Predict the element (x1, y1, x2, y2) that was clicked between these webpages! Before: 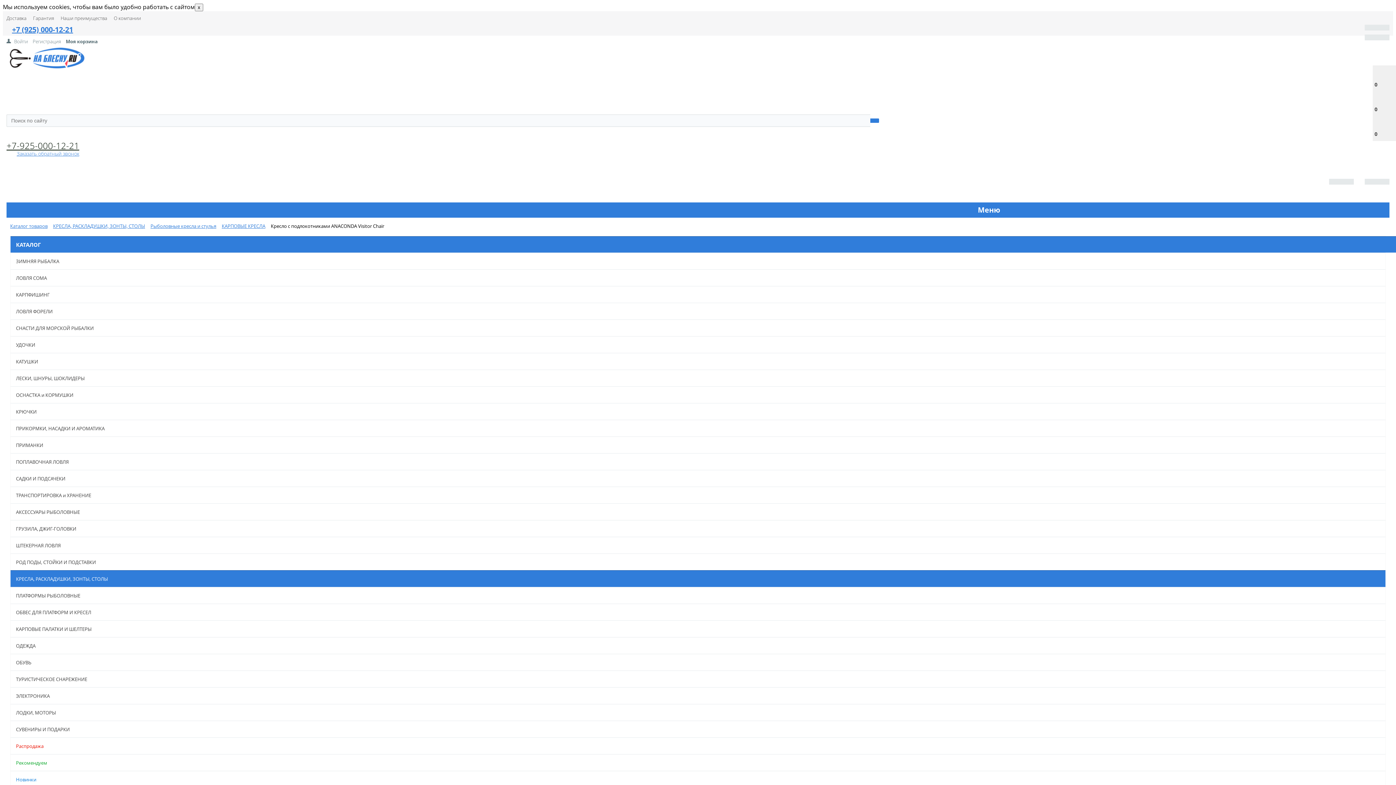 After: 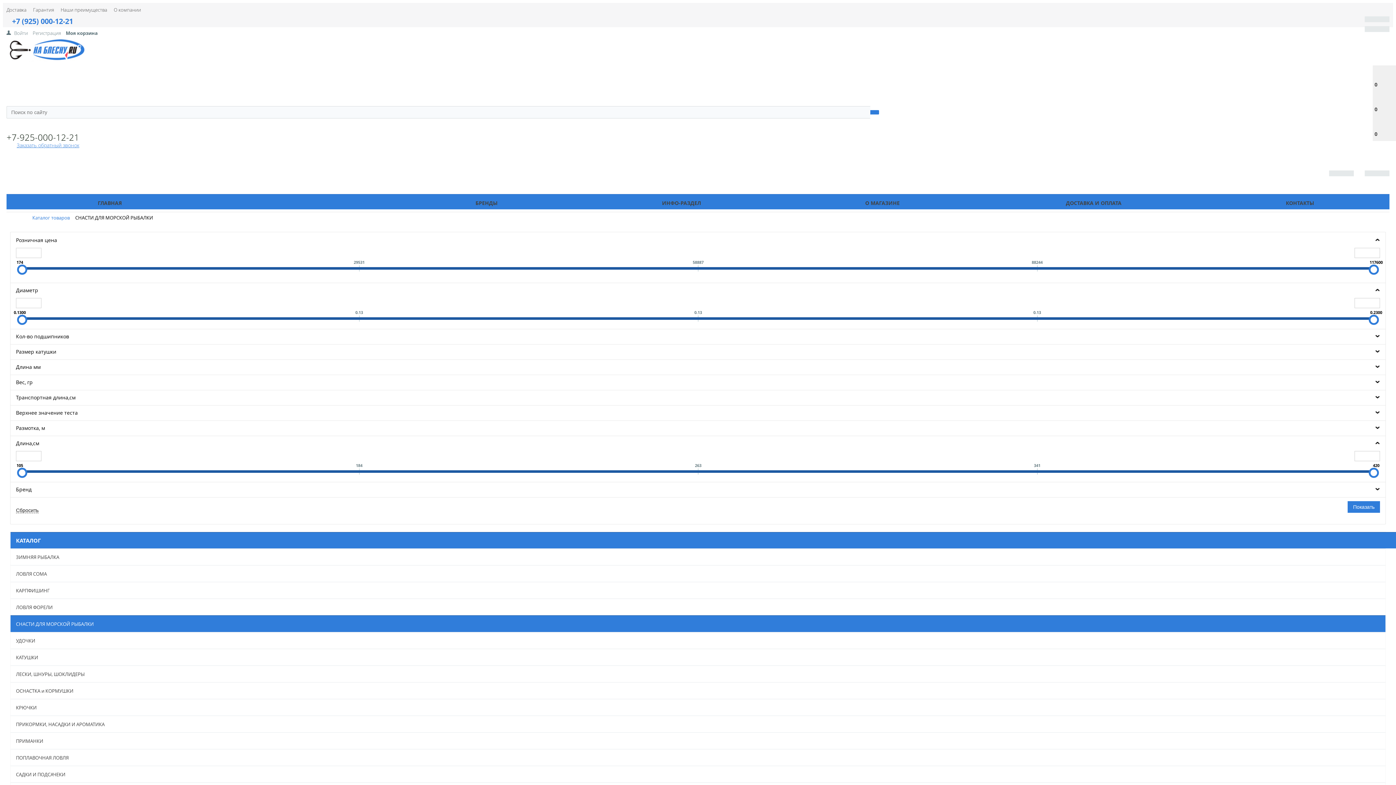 Action: label: СНАСТИ ДЛЯ МОРСКОЙ РЫБАЛКИ bbox: (10, 320, 1373, 336)